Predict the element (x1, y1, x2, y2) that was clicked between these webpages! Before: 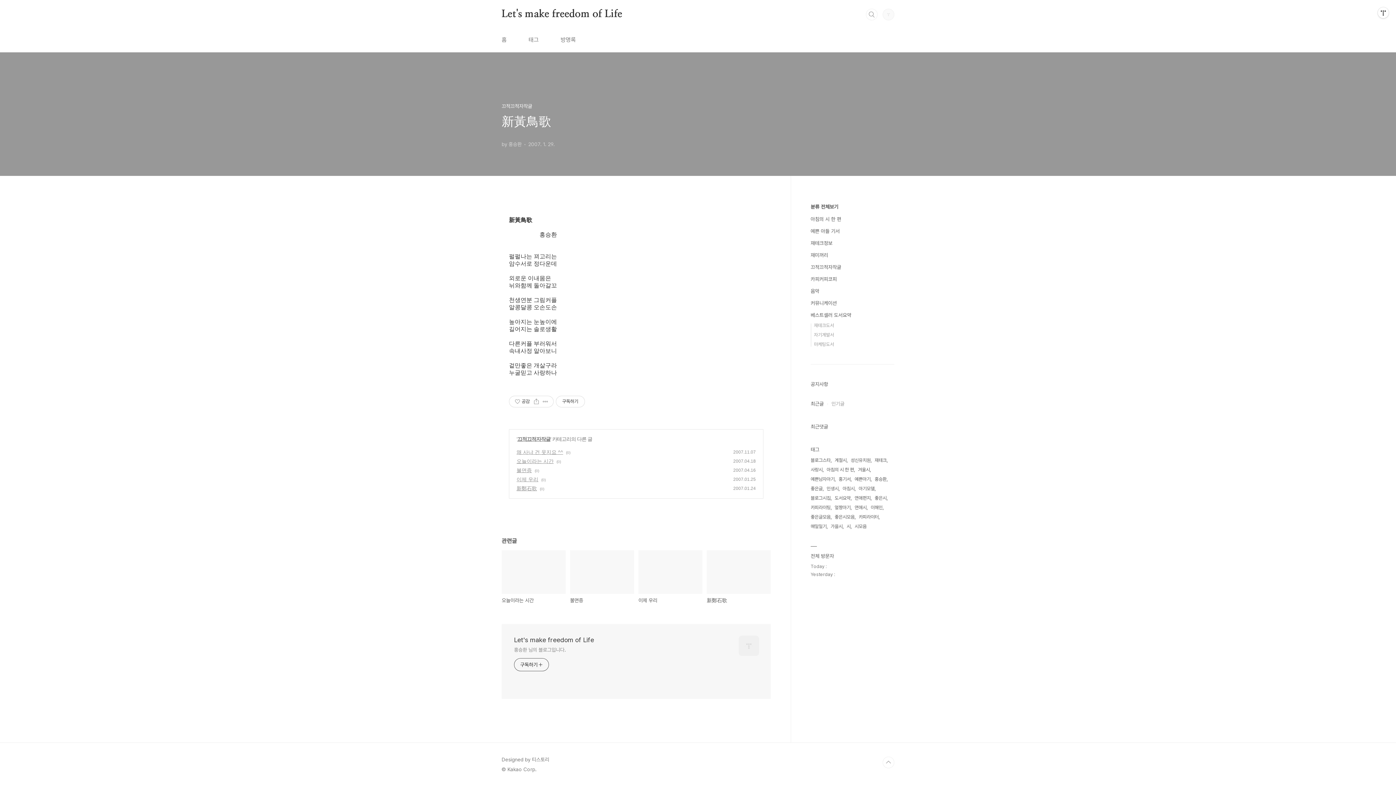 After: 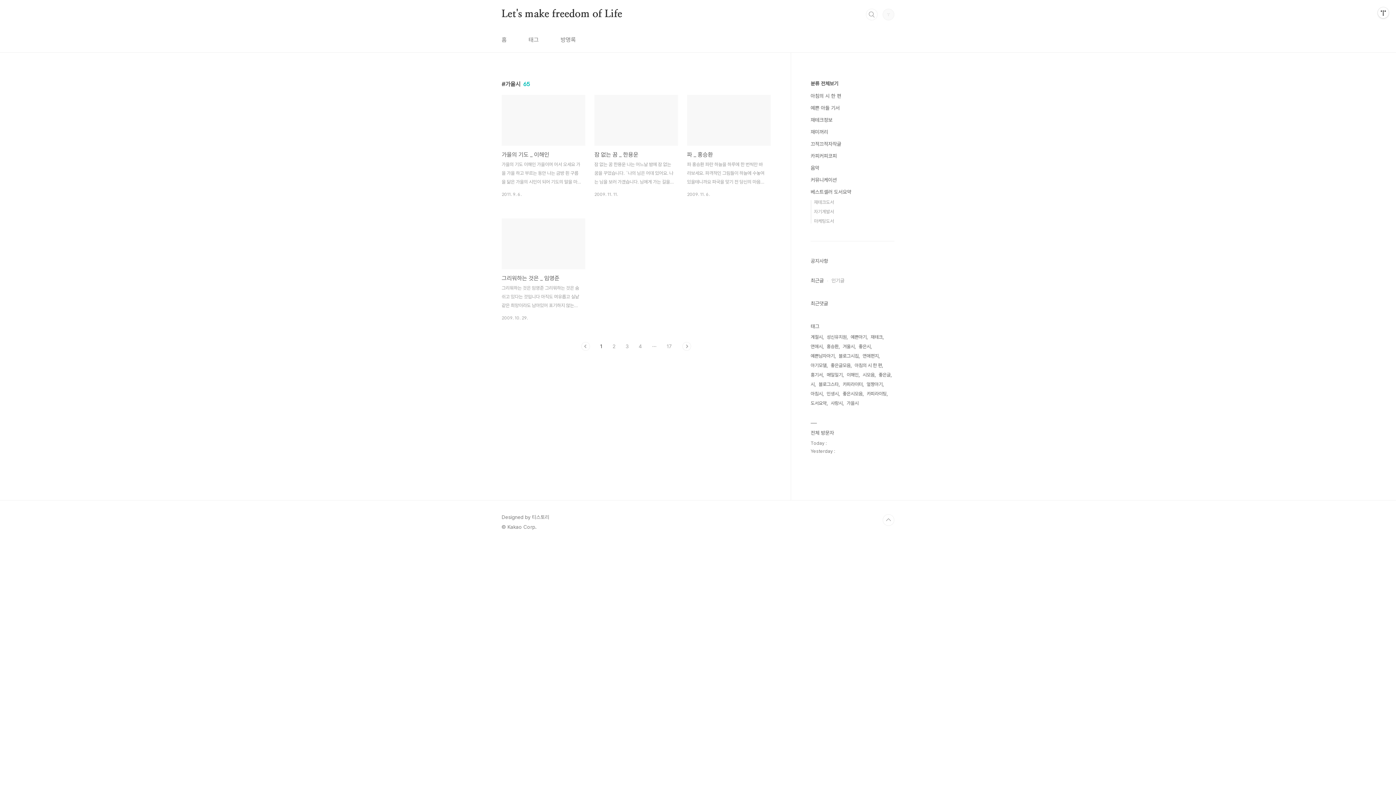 Action: bbox: (830, 522, 844, 531) label: 가을시